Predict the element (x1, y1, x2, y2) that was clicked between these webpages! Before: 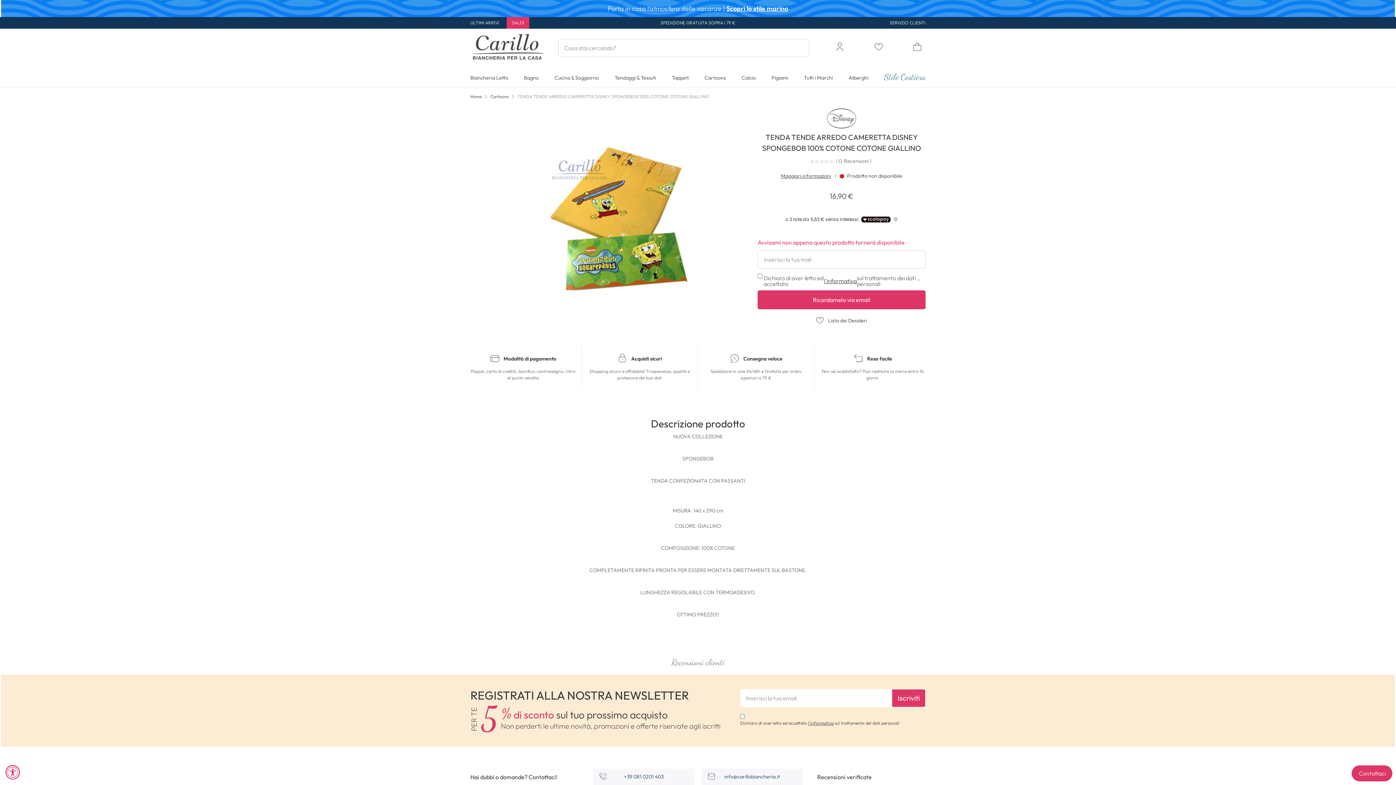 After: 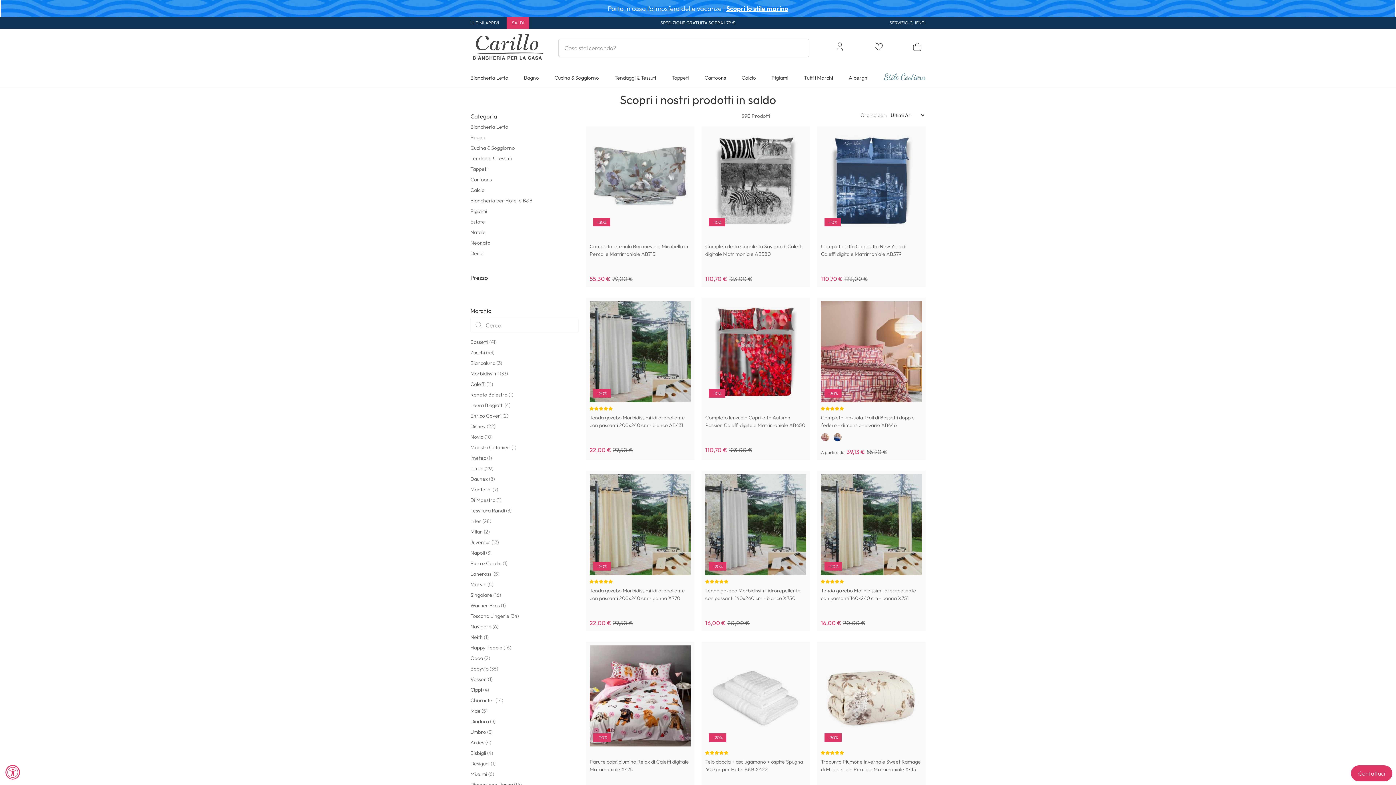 Action: bbox: (507, 17, 530, 28) label: SALDI